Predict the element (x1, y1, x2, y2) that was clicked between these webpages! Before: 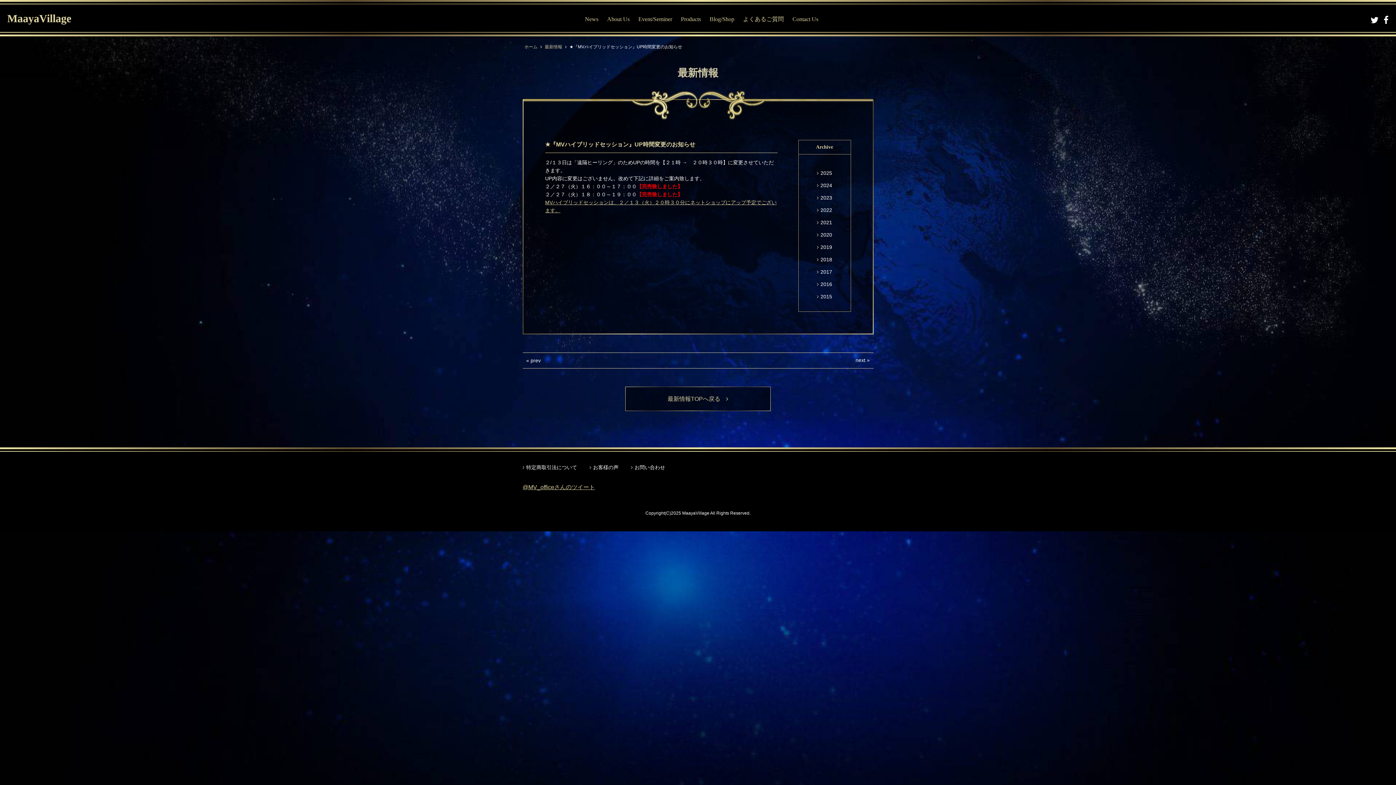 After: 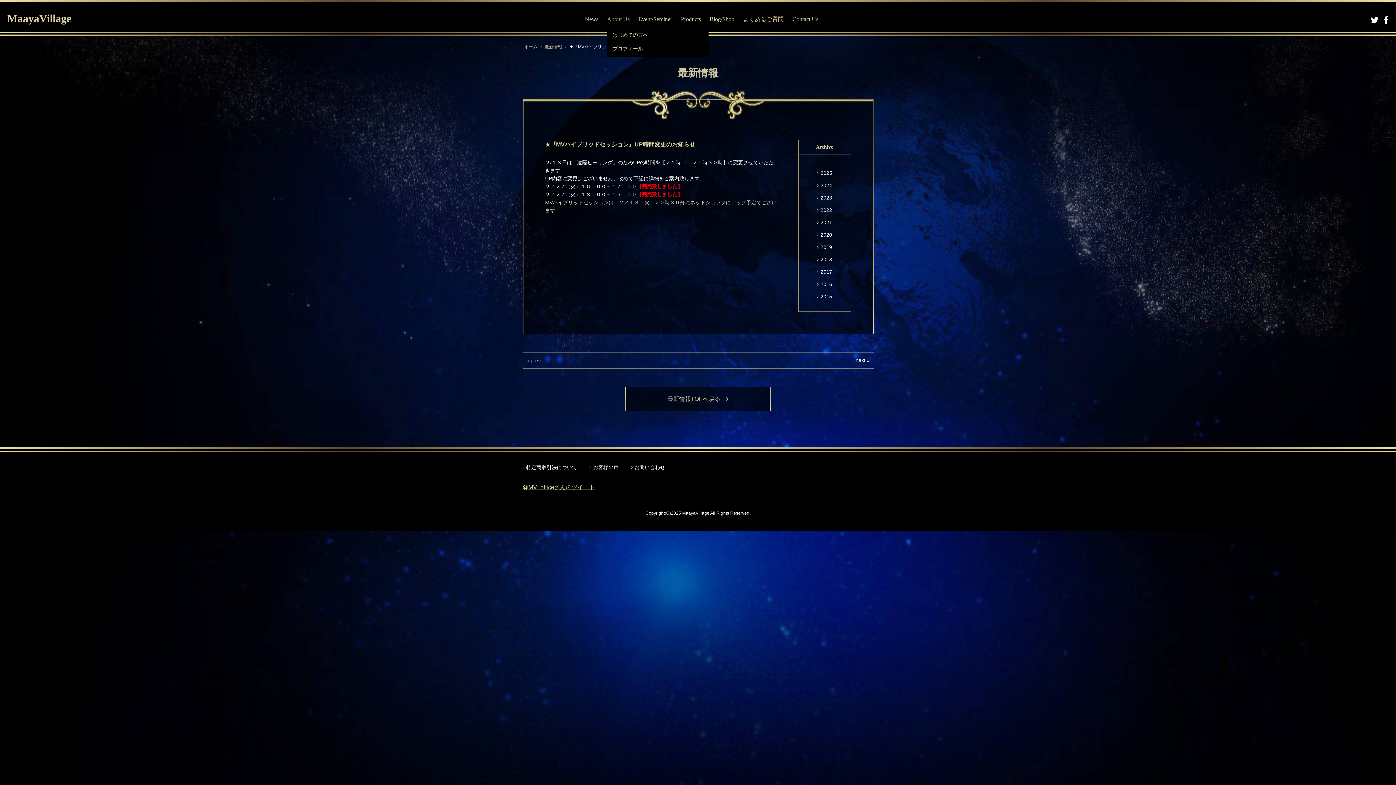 Action: label: About Us bbox: (607, 11, 629, 26)